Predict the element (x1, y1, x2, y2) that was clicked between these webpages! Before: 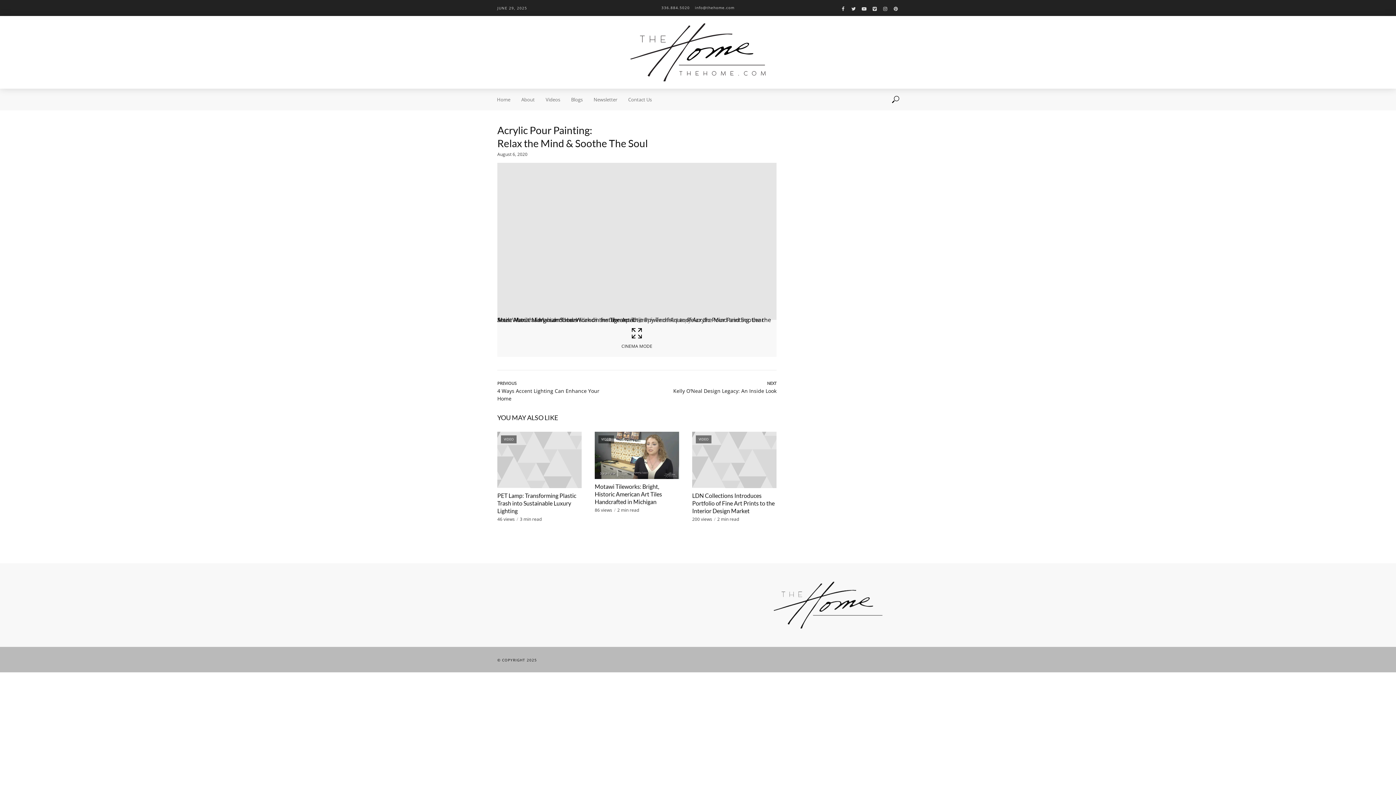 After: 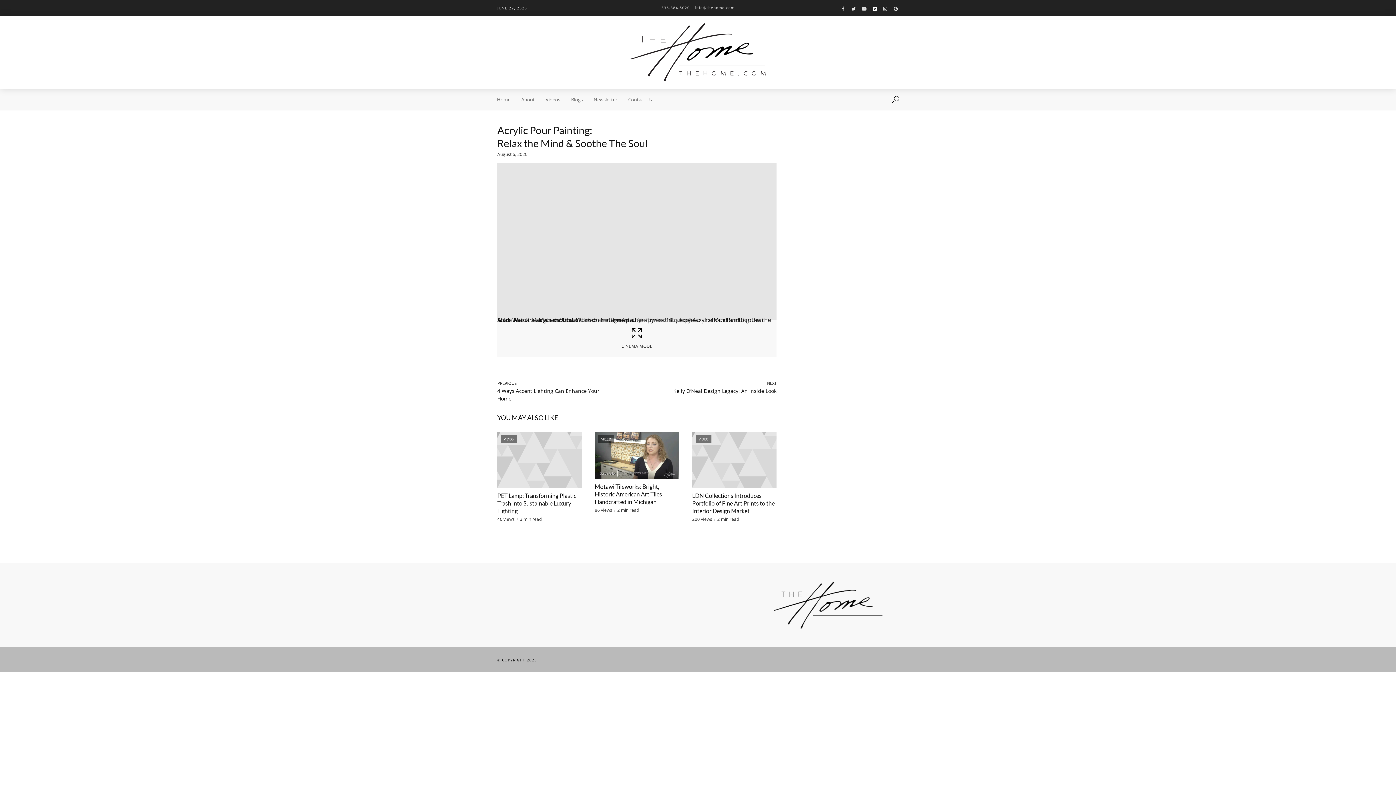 Action: bbox: (872, 0, 877, 18)